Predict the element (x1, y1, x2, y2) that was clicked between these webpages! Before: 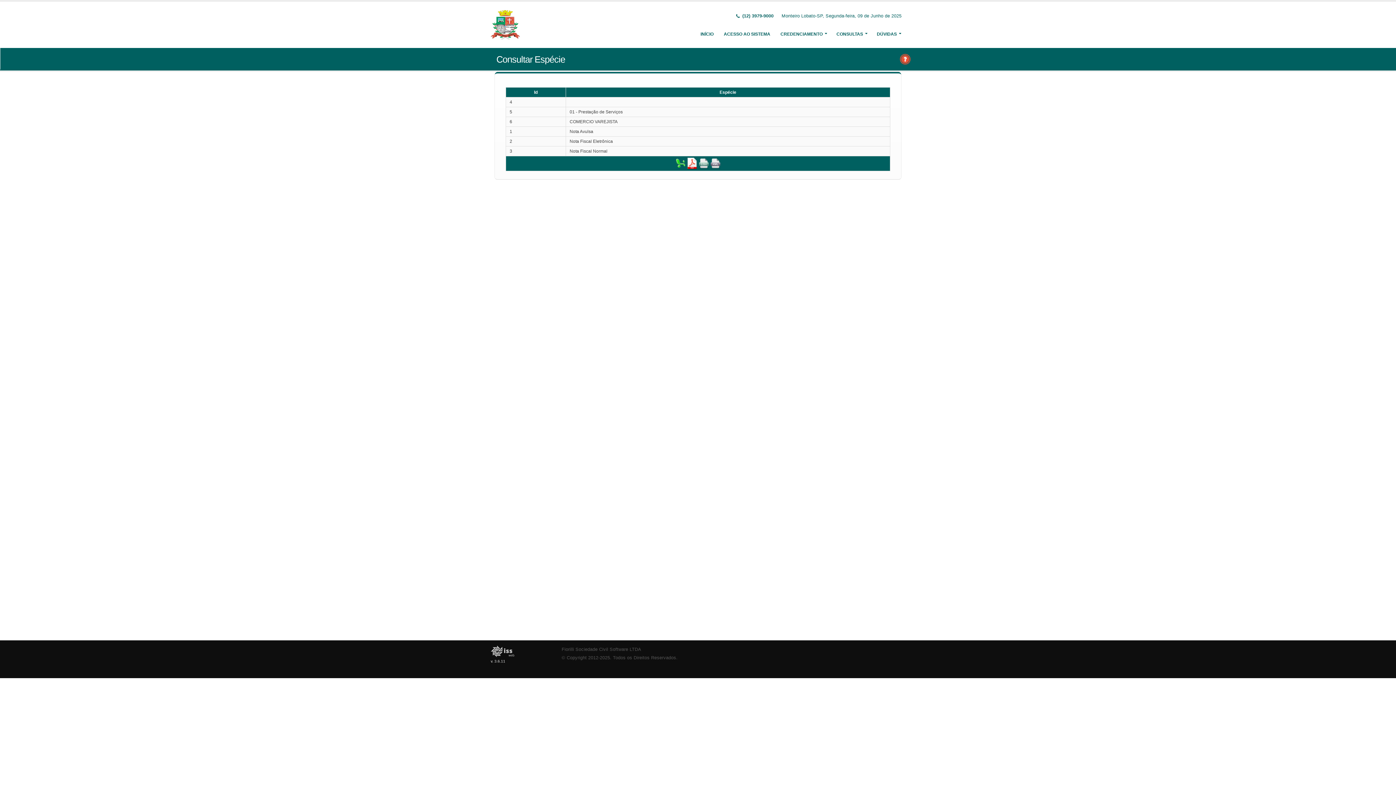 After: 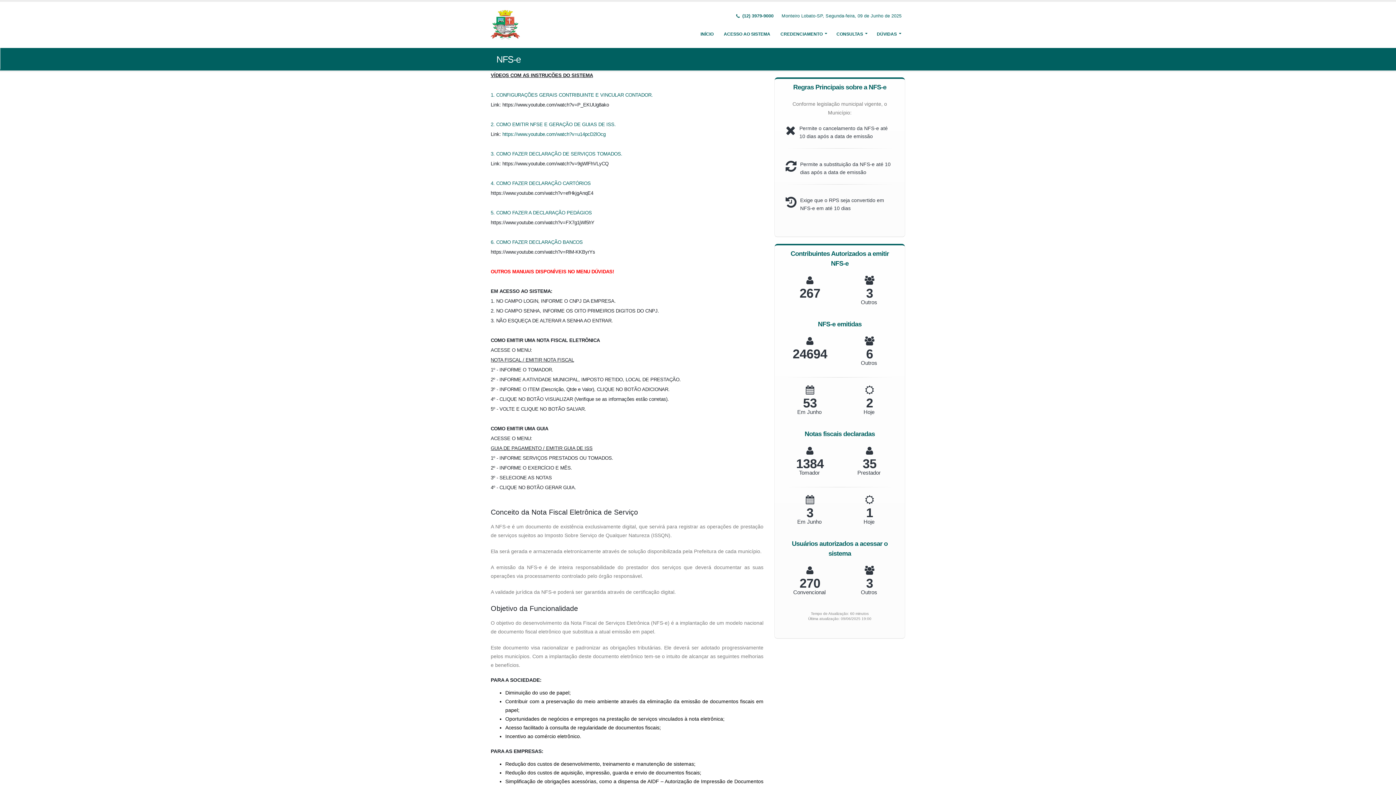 Action: bbox: (490, 645, 550, 657)